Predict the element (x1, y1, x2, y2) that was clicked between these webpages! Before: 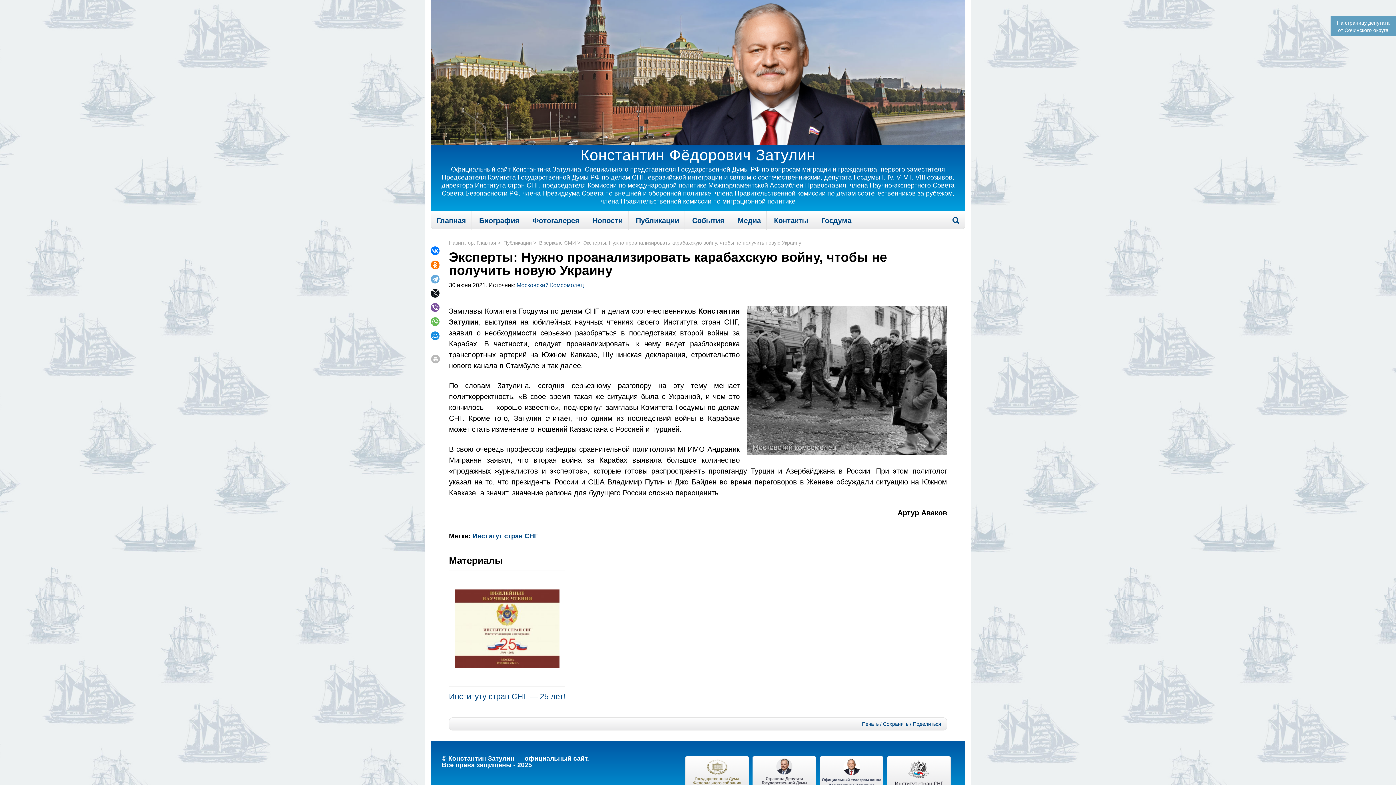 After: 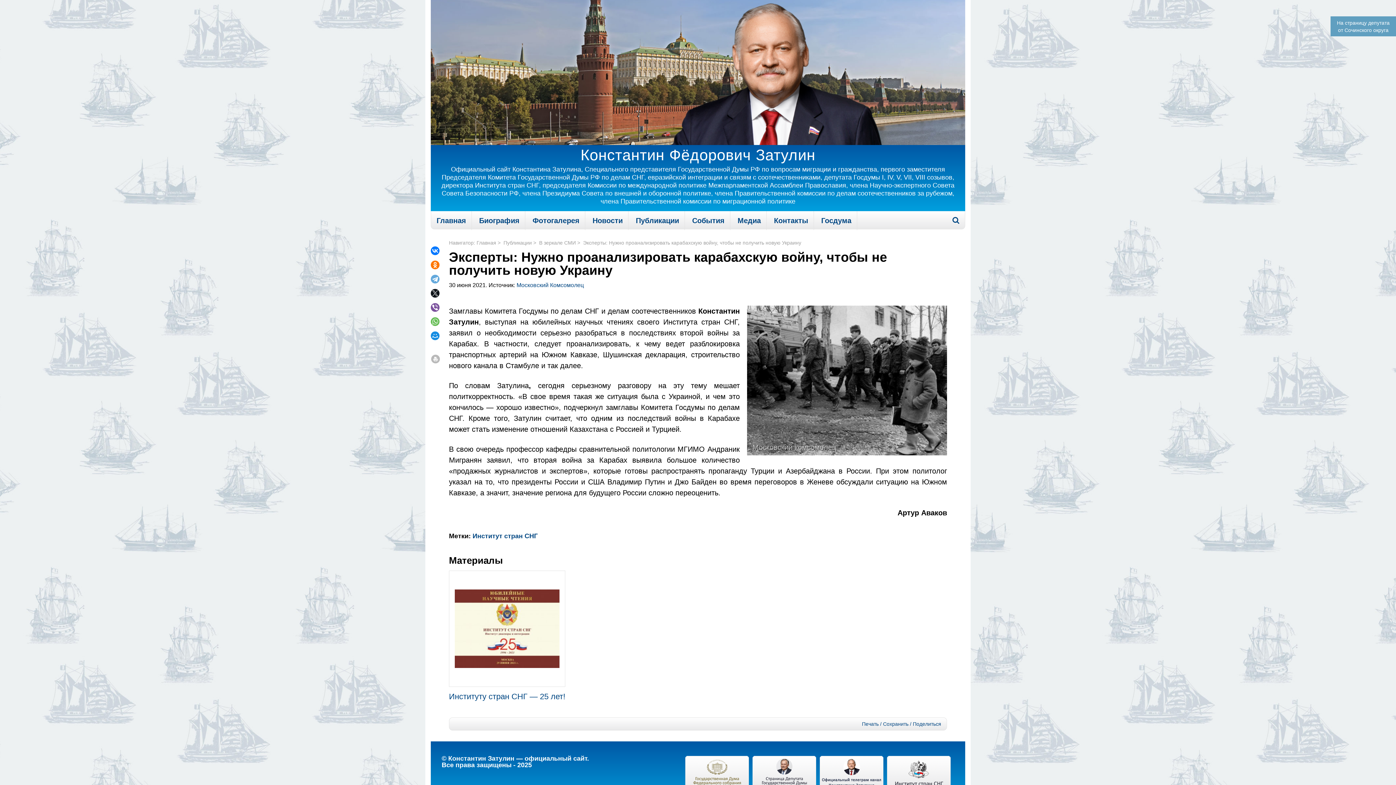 Action: bbox: (430, 354, 440, 363)